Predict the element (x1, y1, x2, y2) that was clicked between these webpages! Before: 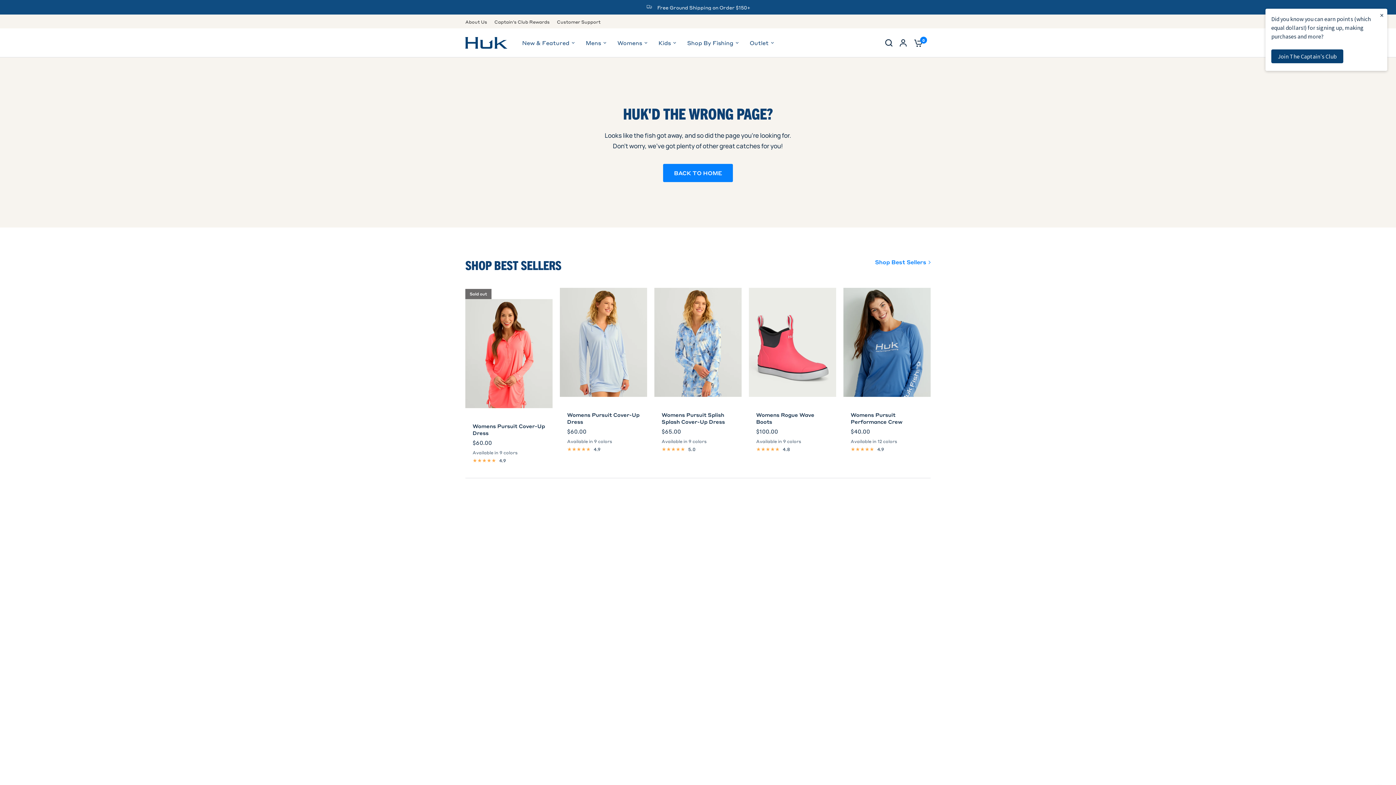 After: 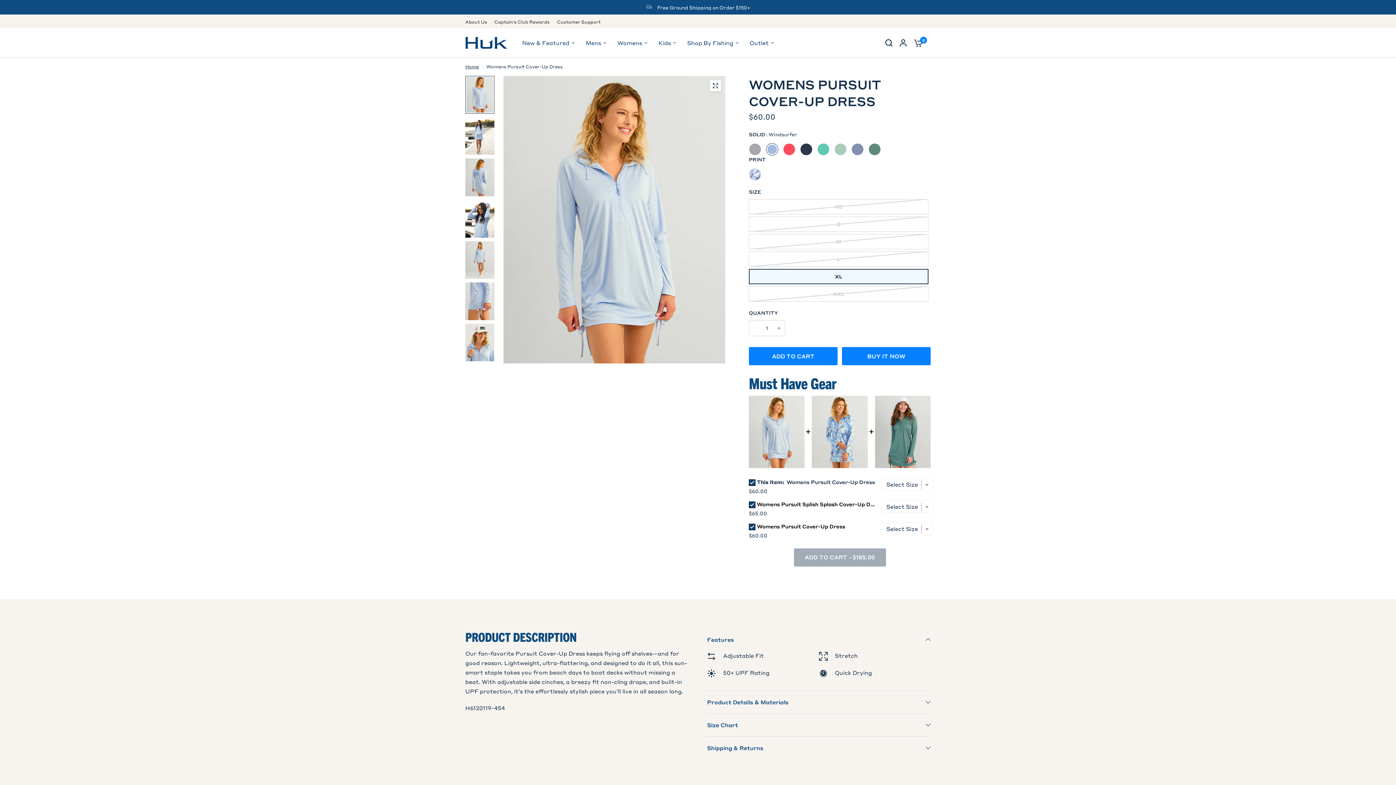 Action: bbox: (560, 288, 647, 397) label: Quick view